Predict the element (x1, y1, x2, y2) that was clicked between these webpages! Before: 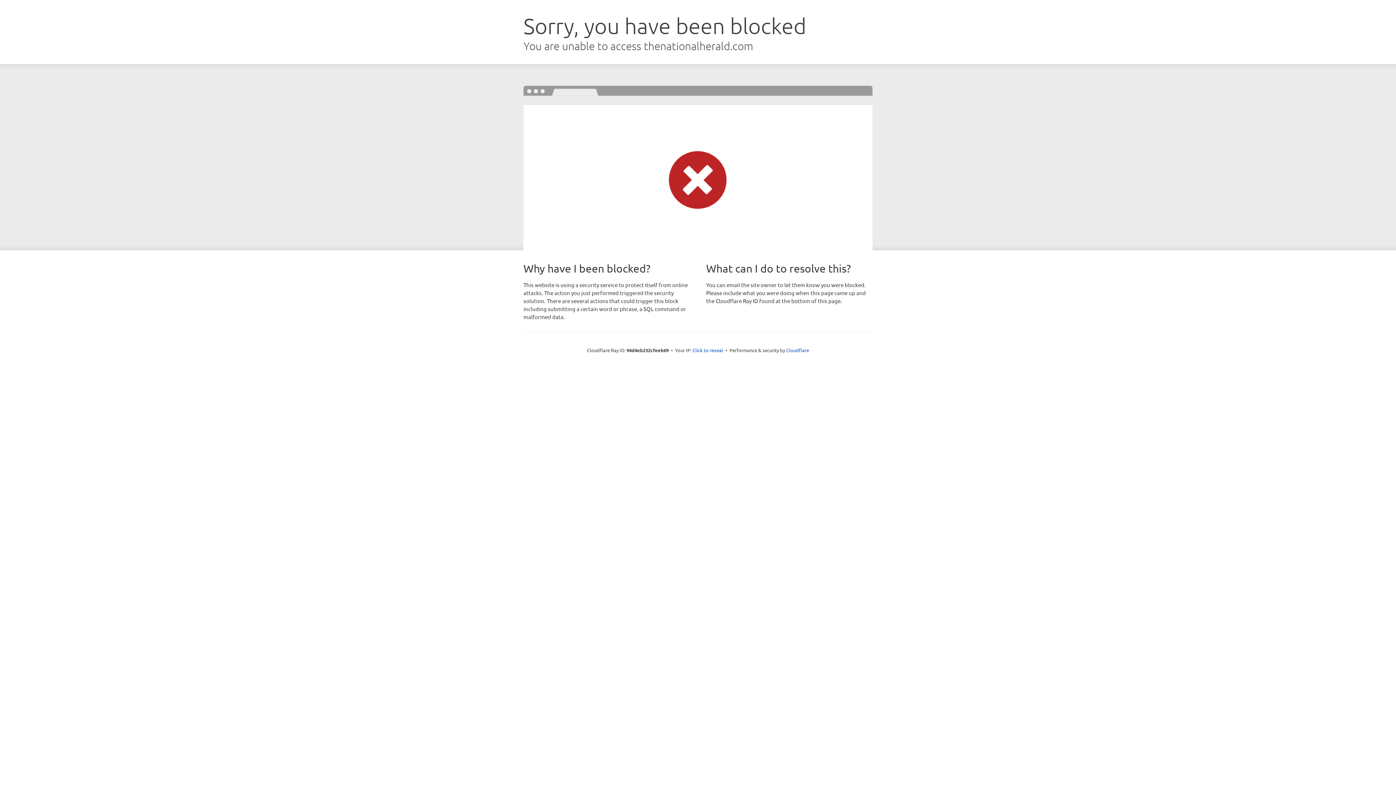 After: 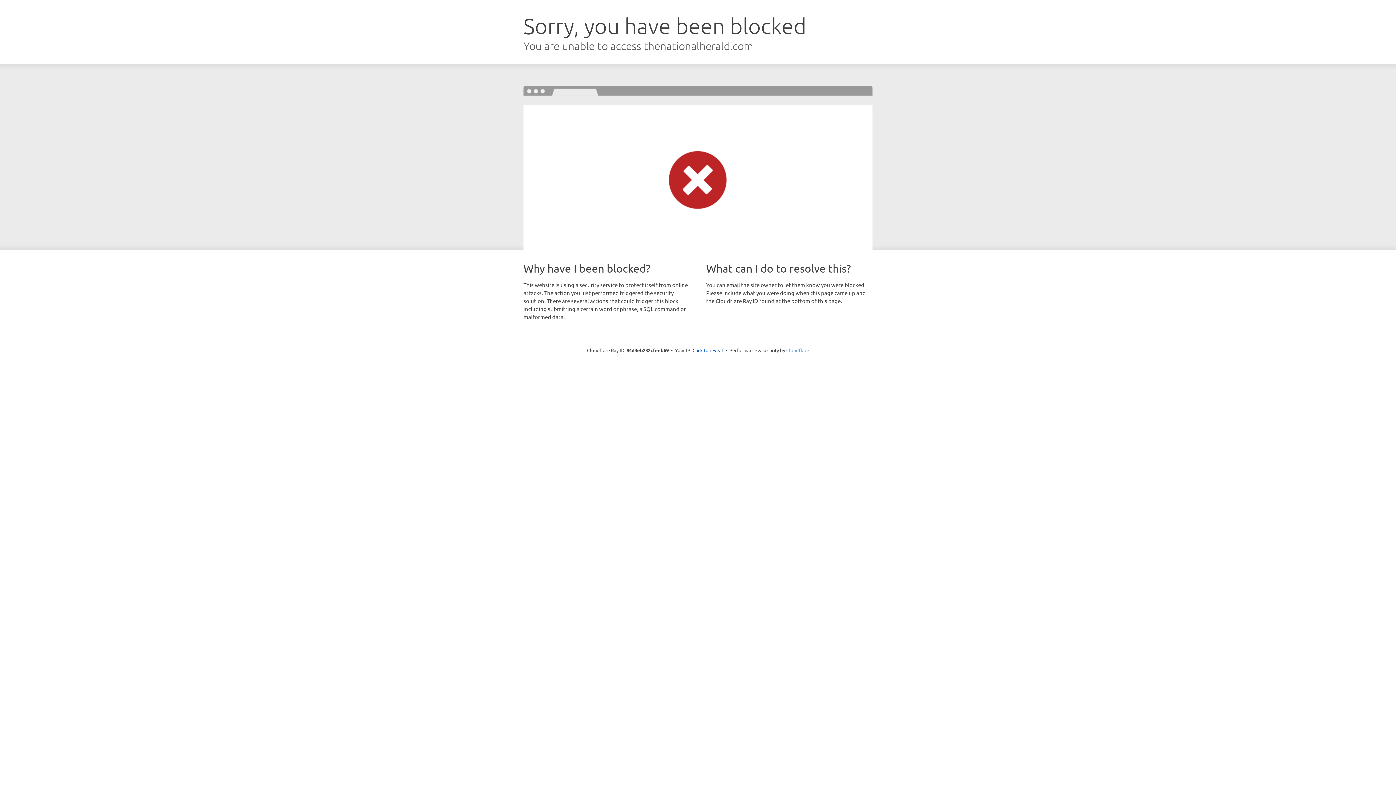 Action: bbox: (786, 347, 809, 353) label: Cloudflare